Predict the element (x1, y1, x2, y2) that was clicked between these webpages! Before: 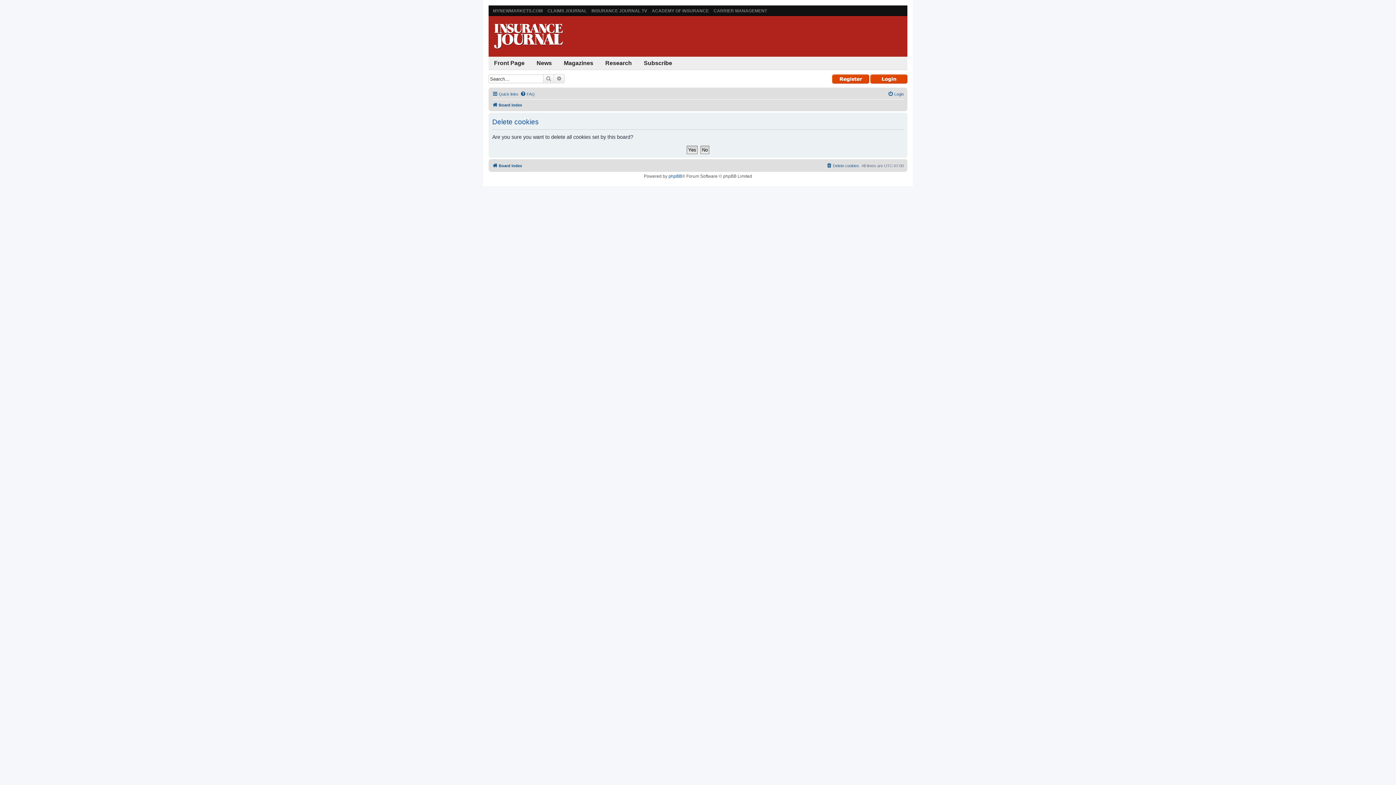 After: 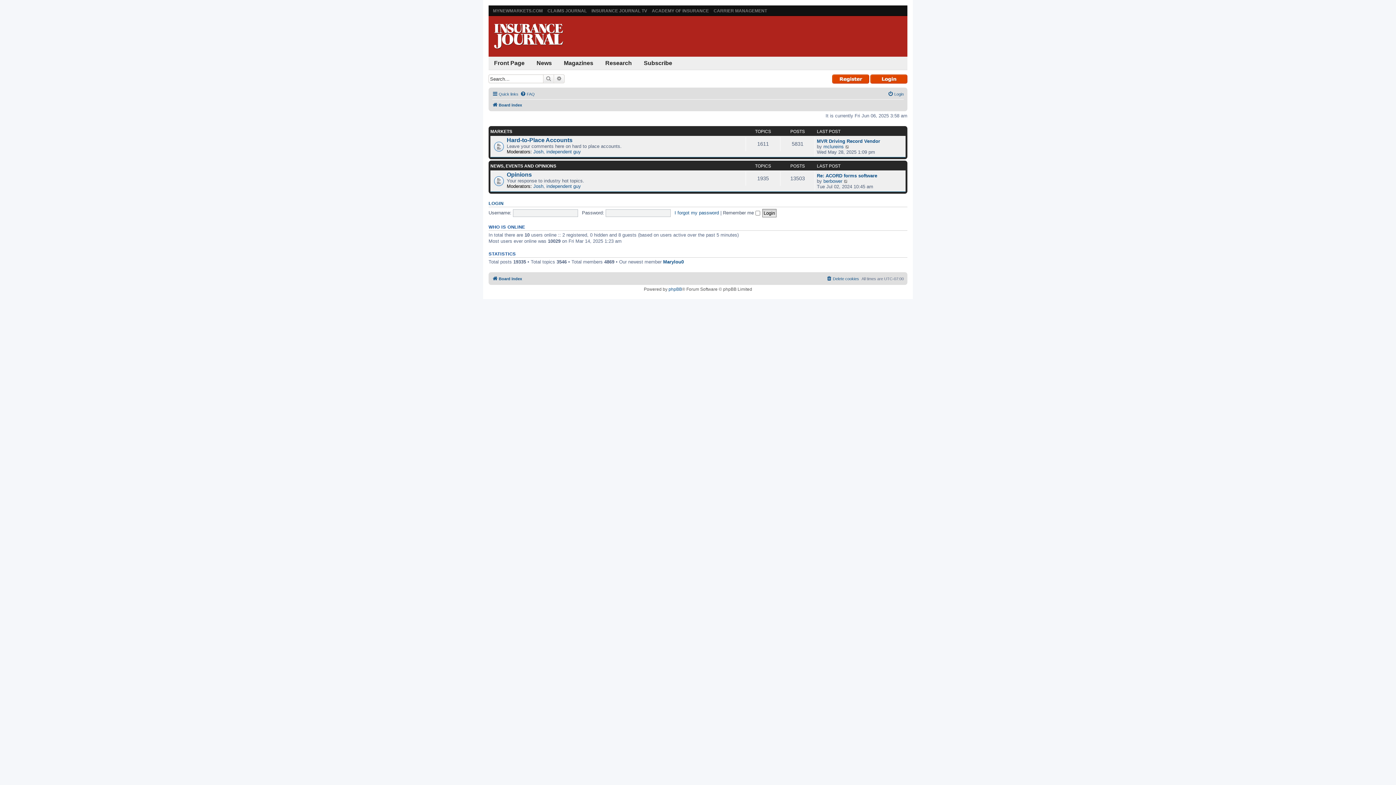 Action: label: Board index bbox: (492, 161, 522, 170)